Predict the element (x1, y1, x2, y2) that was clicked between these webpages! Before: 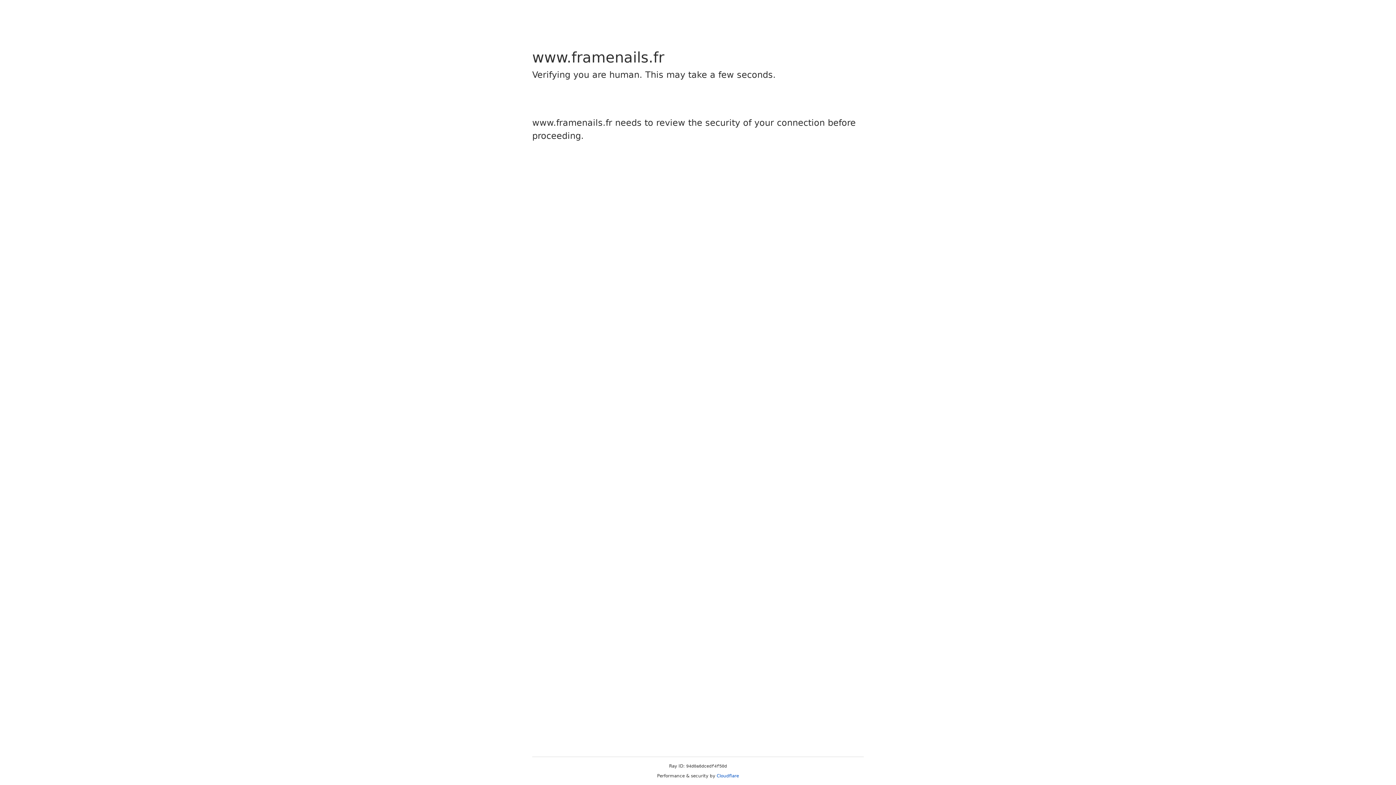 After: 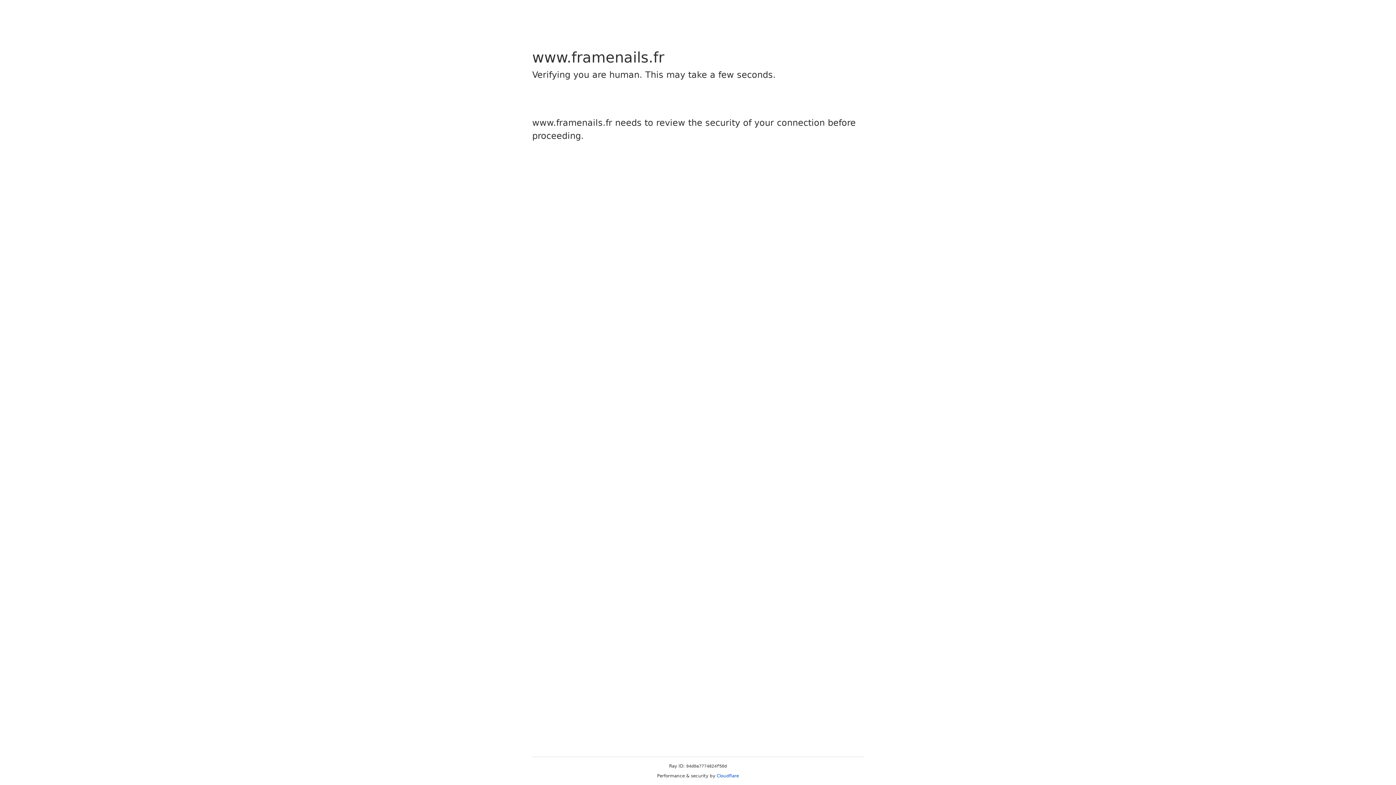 Action: bbox: (716, 773, 739, 778) label: Cloudflare